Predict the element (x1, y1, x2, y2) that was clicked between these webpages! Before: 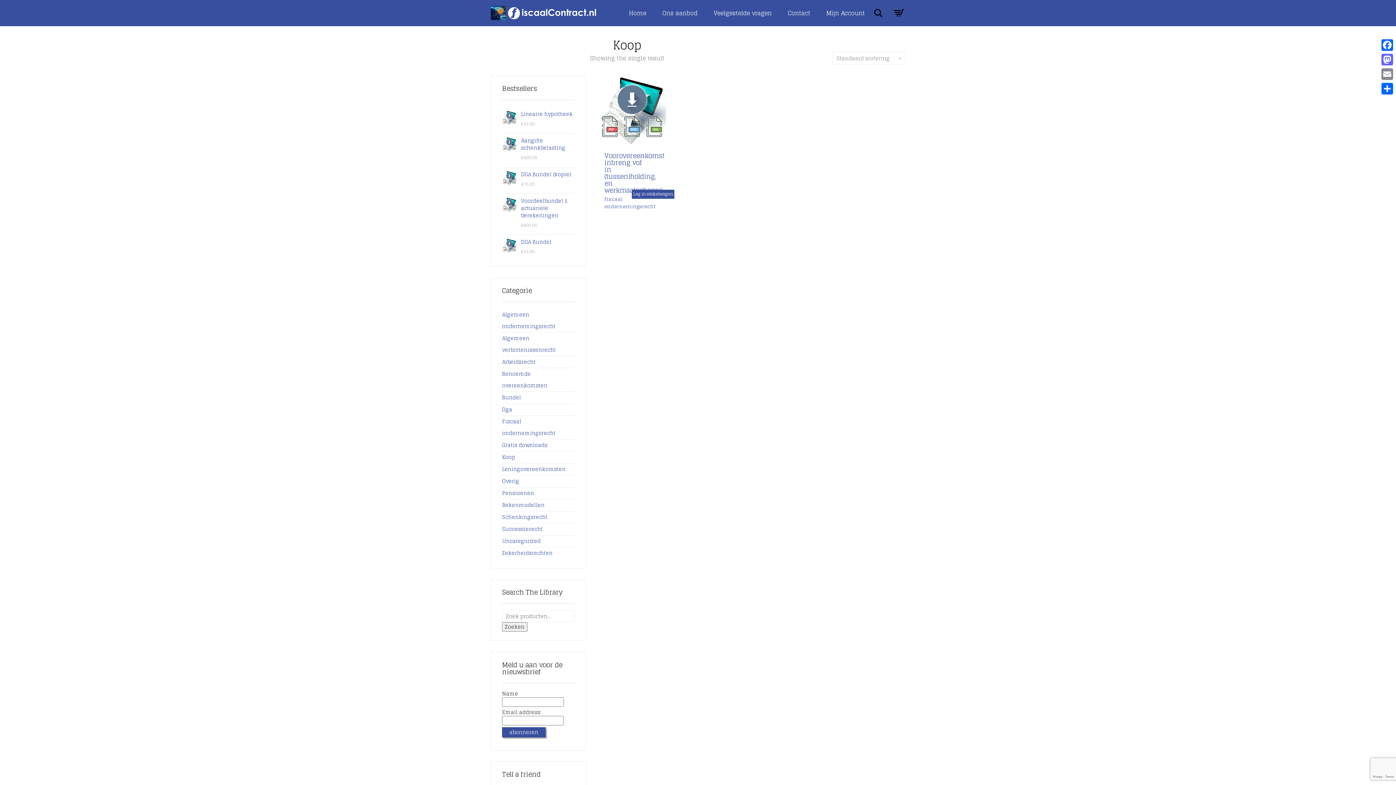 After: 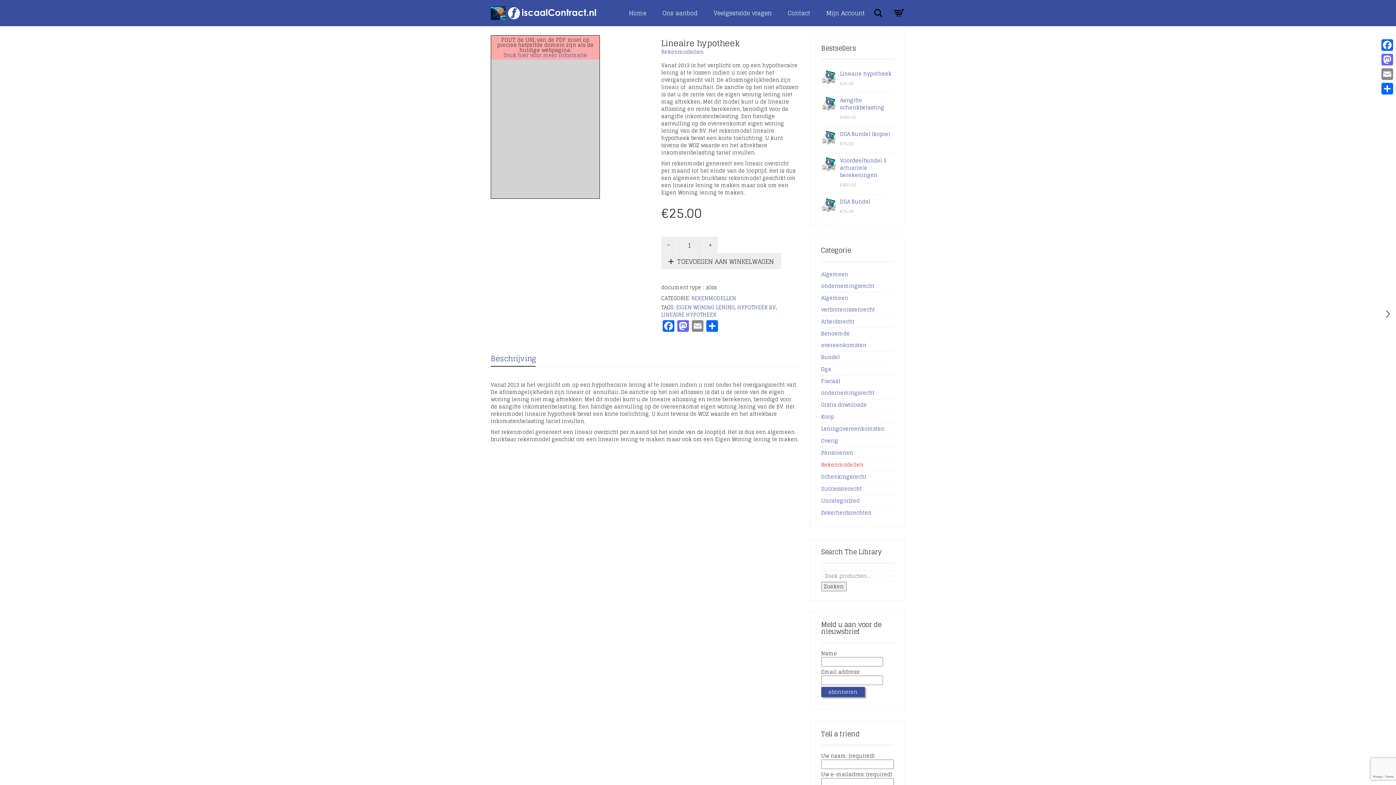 Action: bbox: (502, 110, 573, 117) label: Lineaire hypotheek